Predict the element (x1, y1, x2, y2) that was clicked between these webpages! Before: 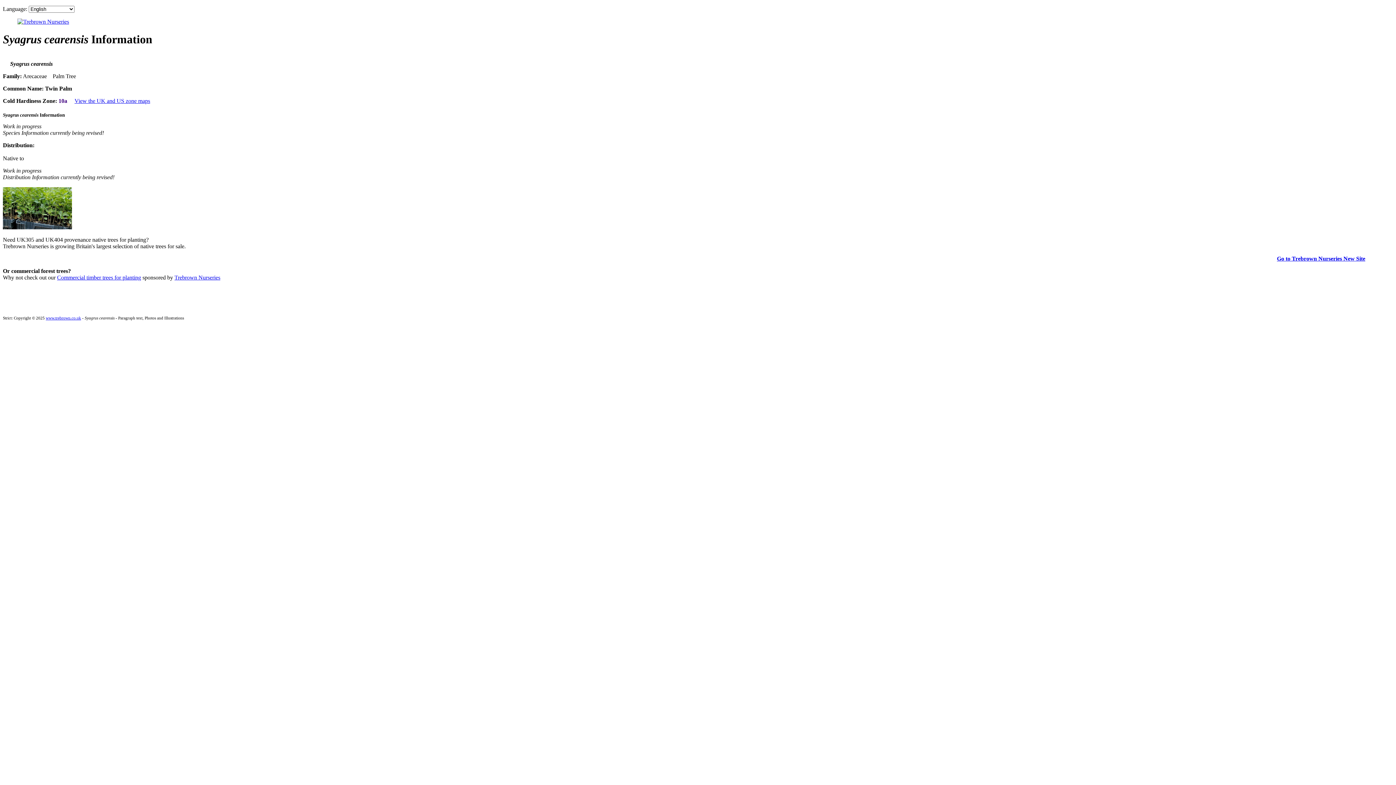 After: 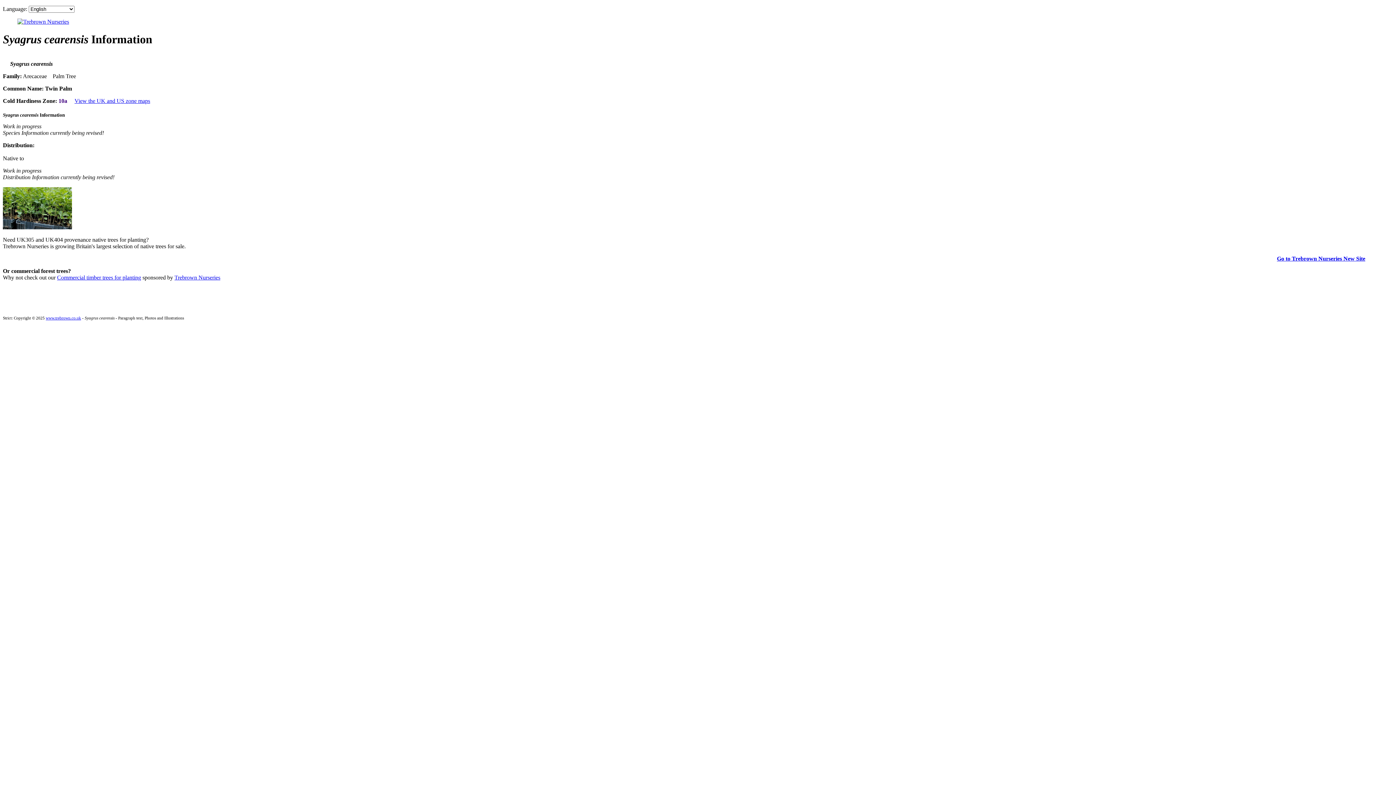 Action: label: View the UK and US zone maps bbox: (74, 97, 150, 104)